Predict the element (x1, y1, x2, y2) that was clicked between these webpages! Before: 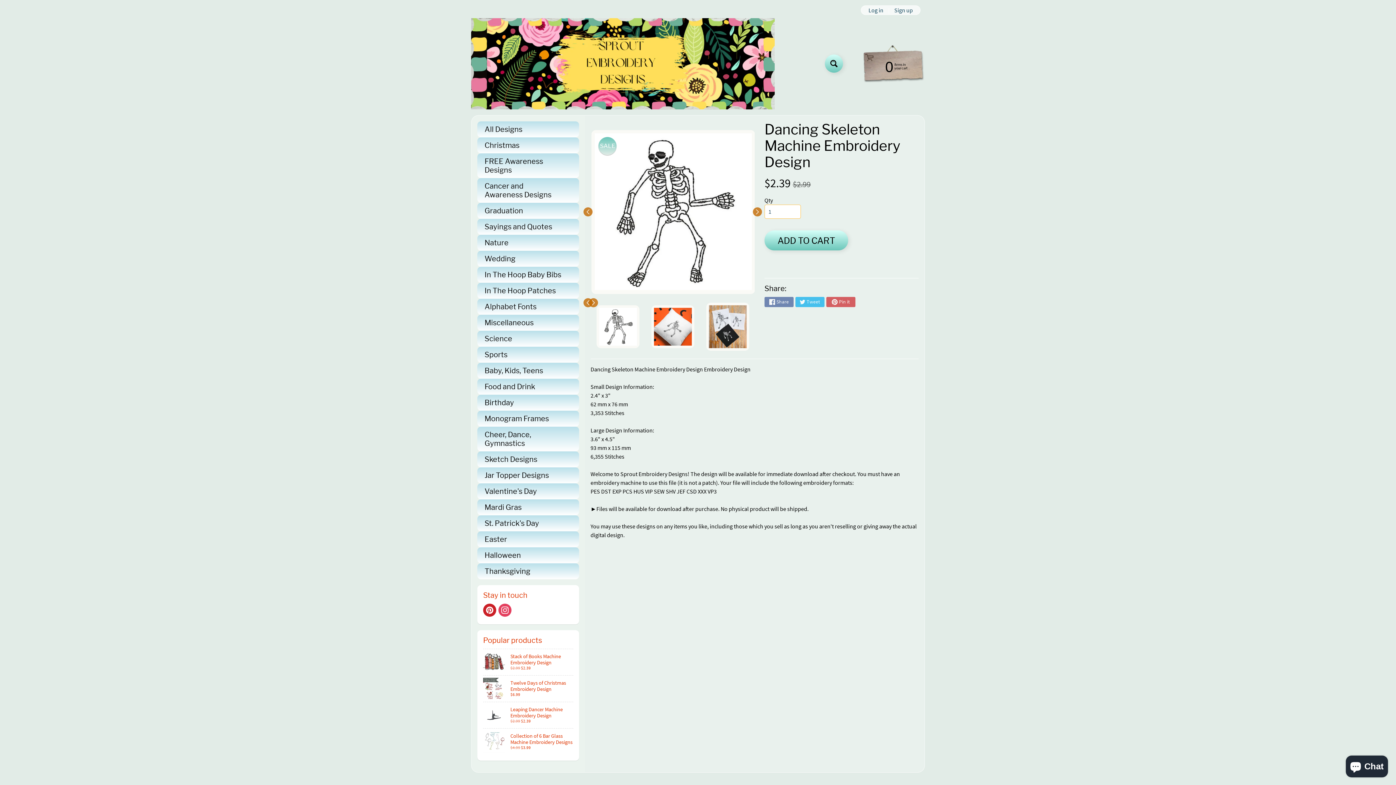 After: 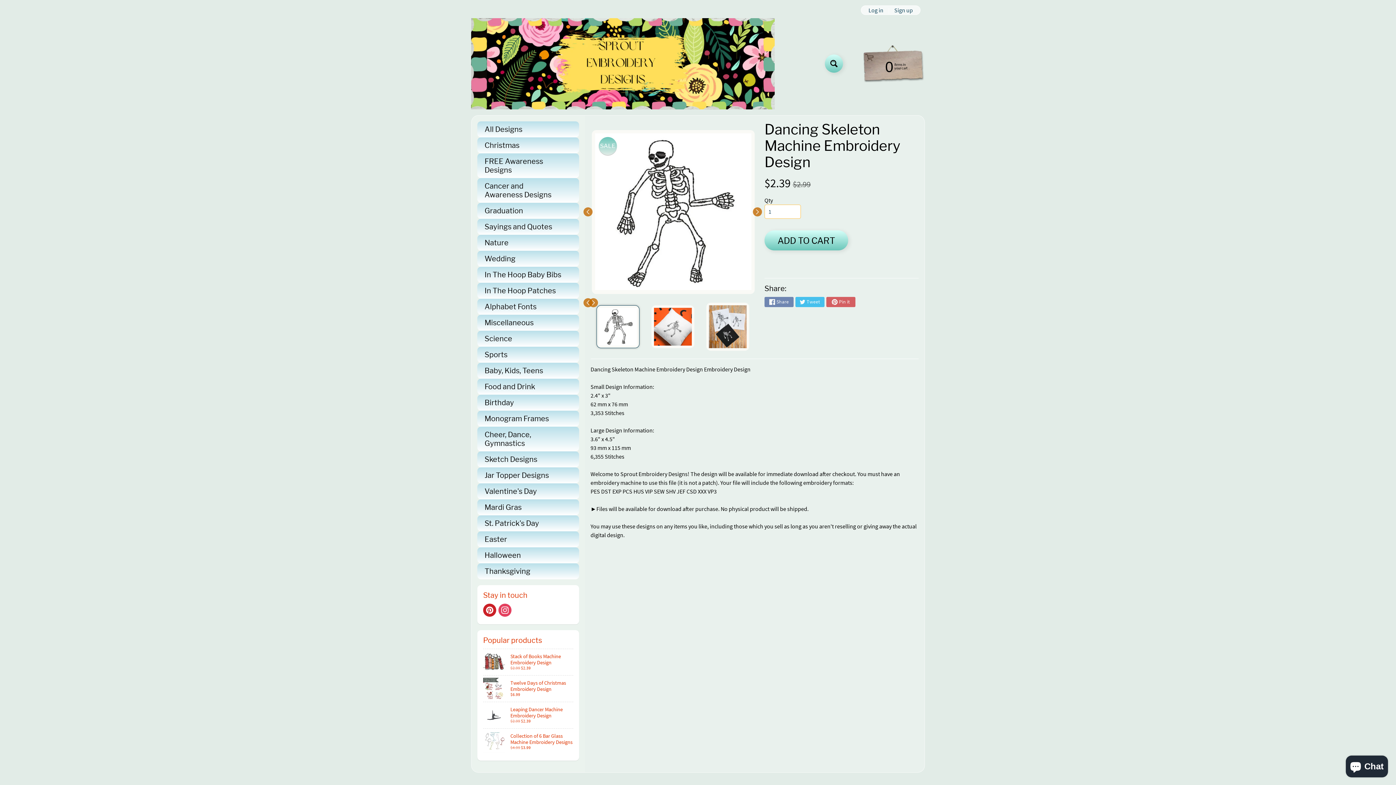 Action: bbox: (596, 305, 639, 348)